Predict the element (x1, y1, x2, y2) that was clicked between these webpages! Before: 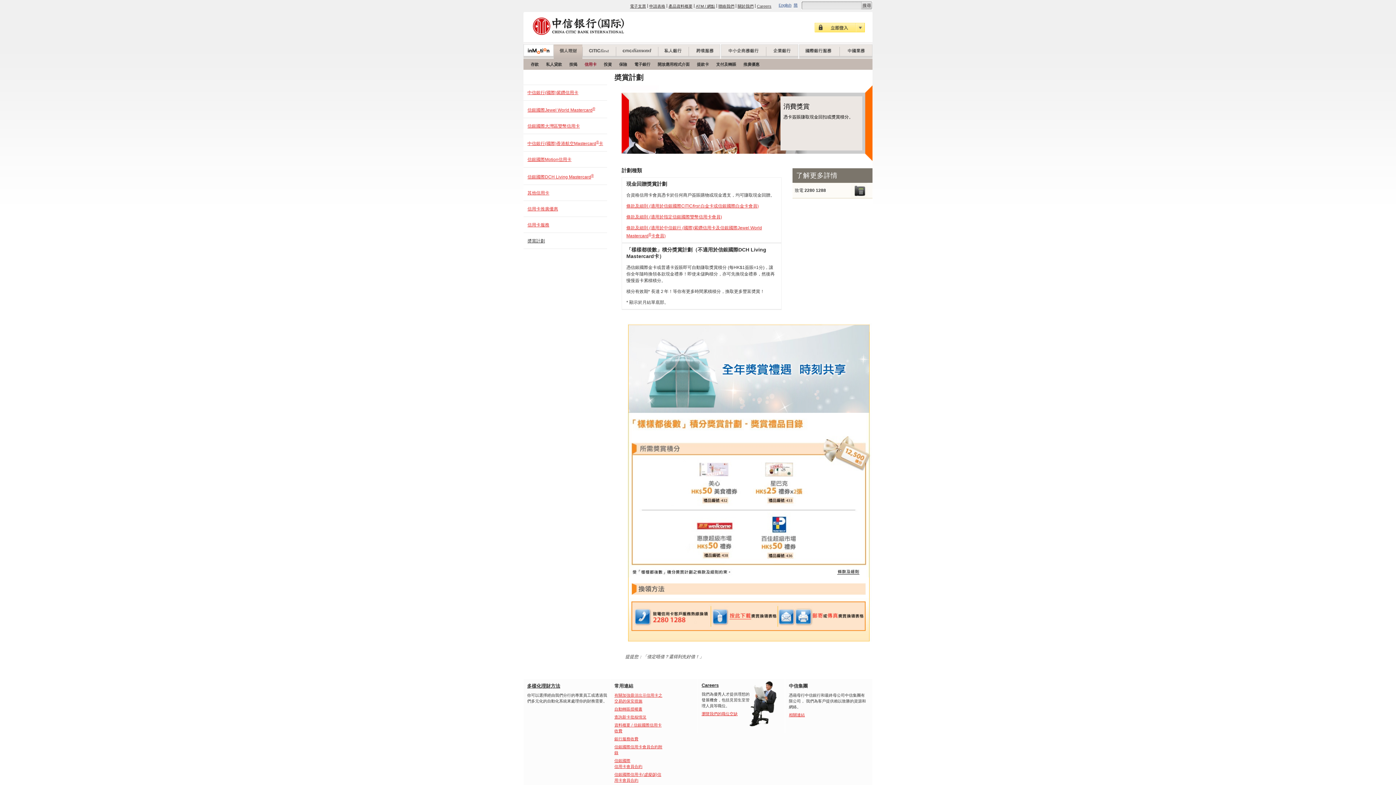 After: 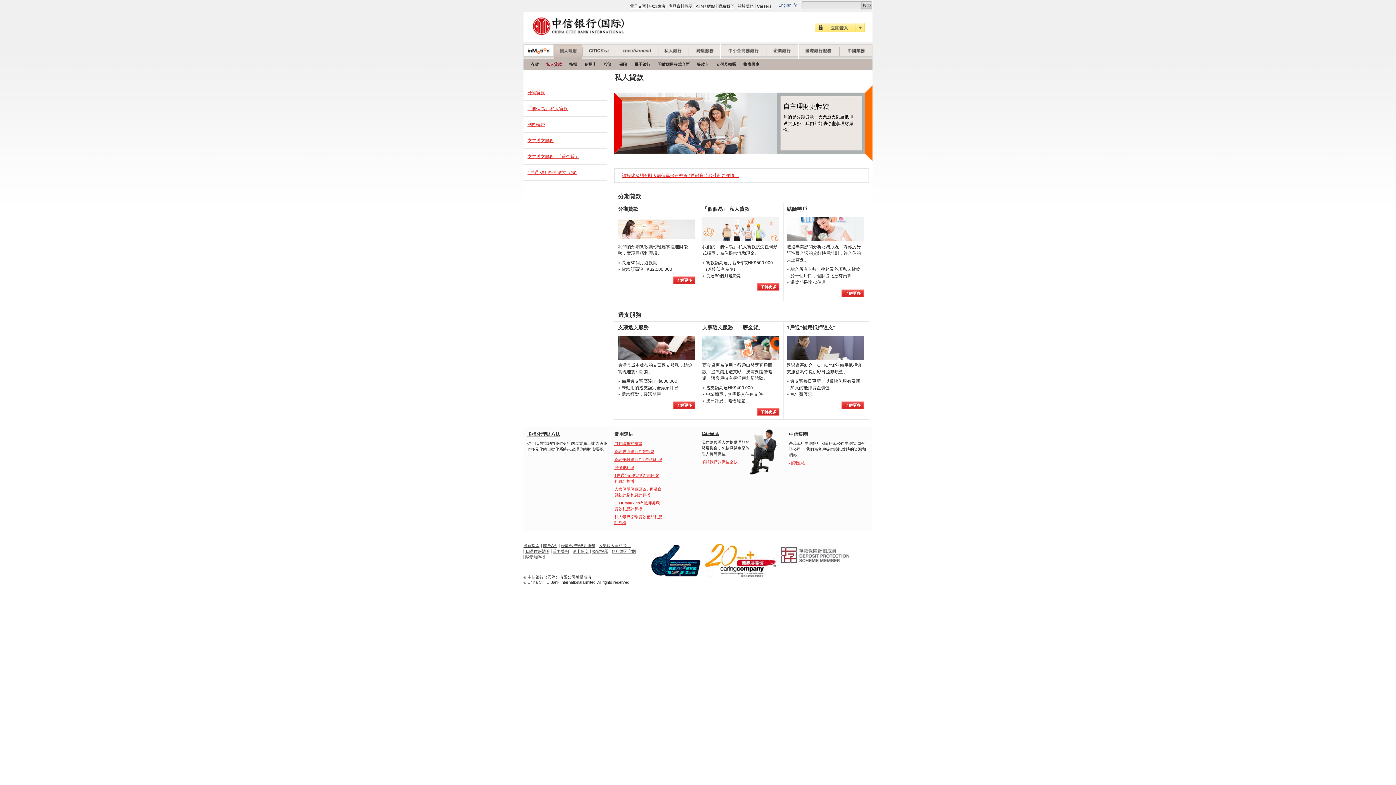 Action: bbox: (546, 62, 562, 66) label: 私人貸款